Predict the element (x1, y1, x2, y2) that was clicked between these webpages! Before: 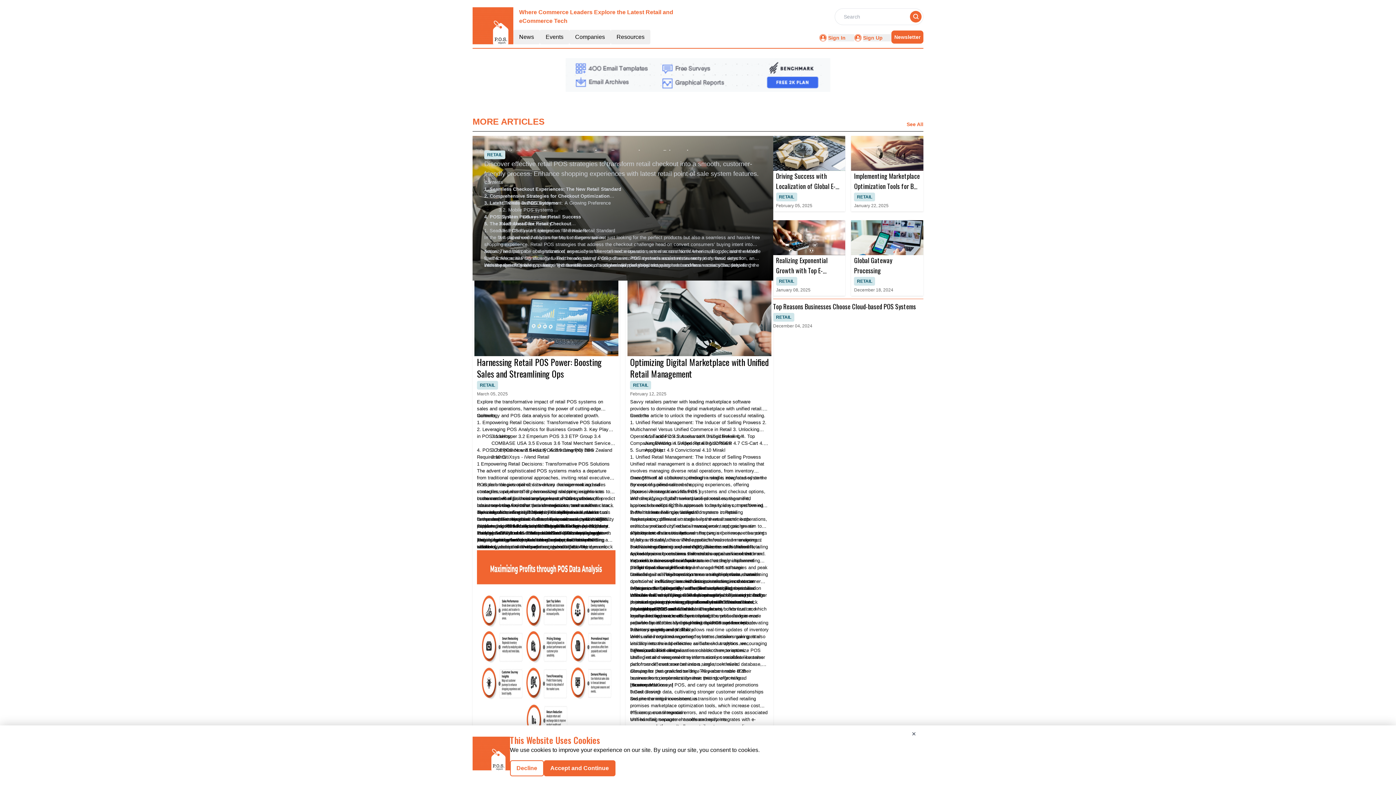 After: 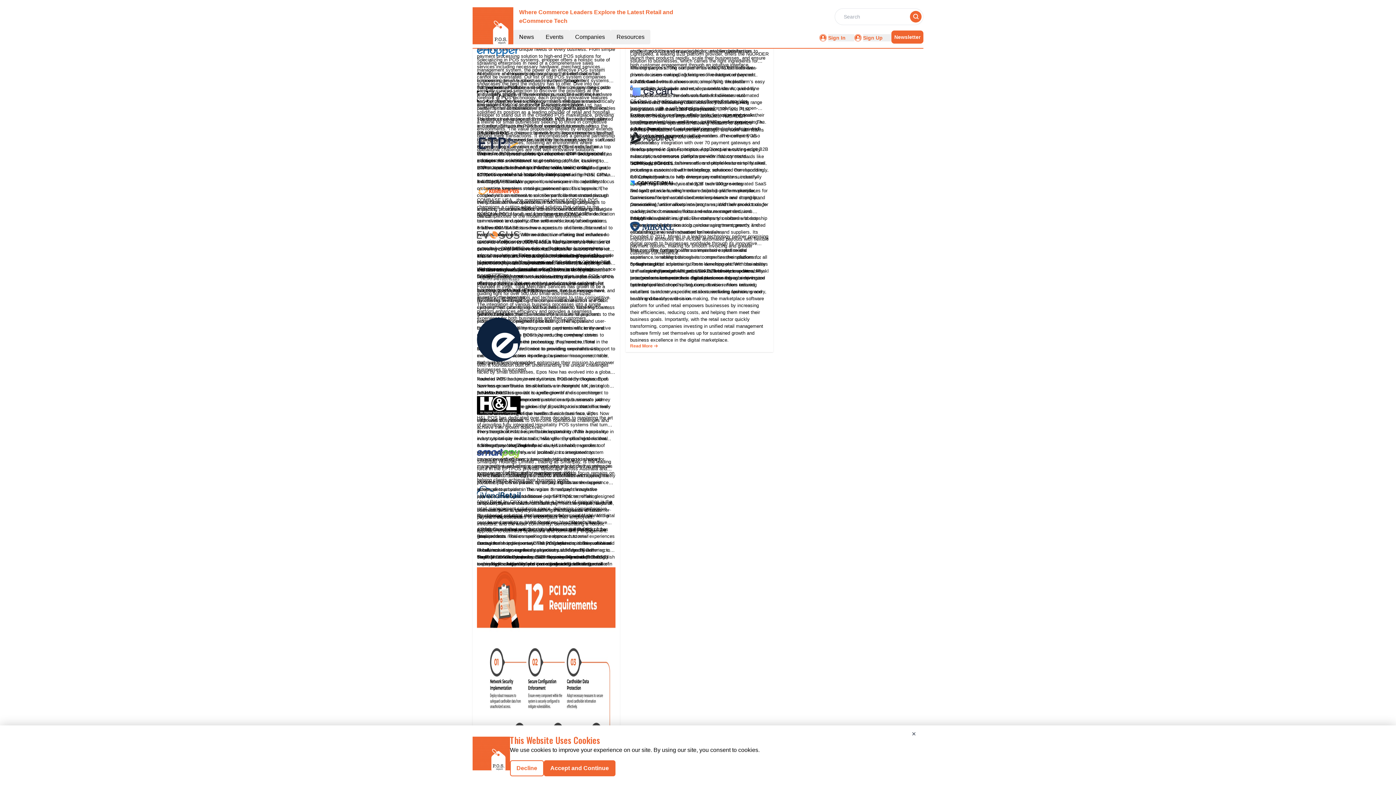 Action: label: 4.6 NuORDER  bbox: (701, 440, 733, 446)